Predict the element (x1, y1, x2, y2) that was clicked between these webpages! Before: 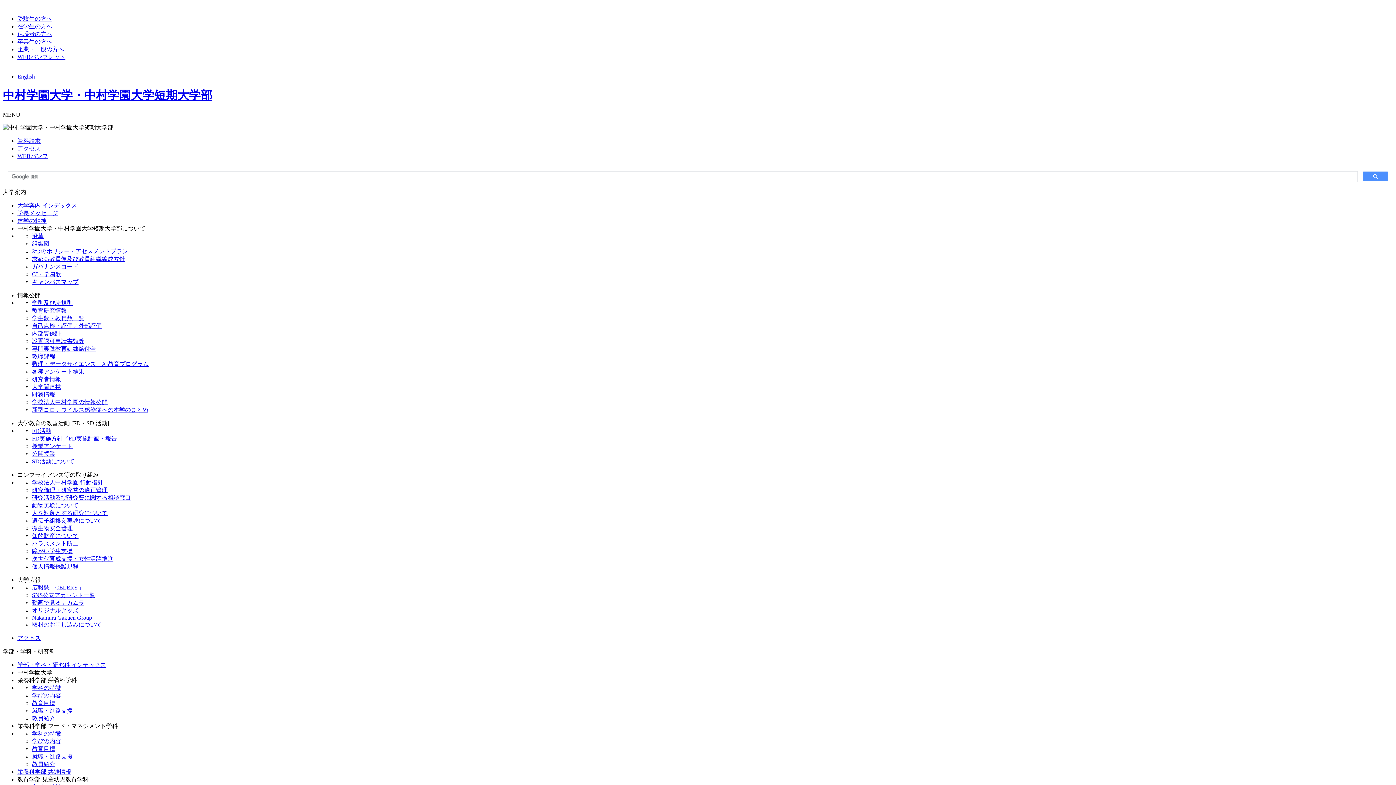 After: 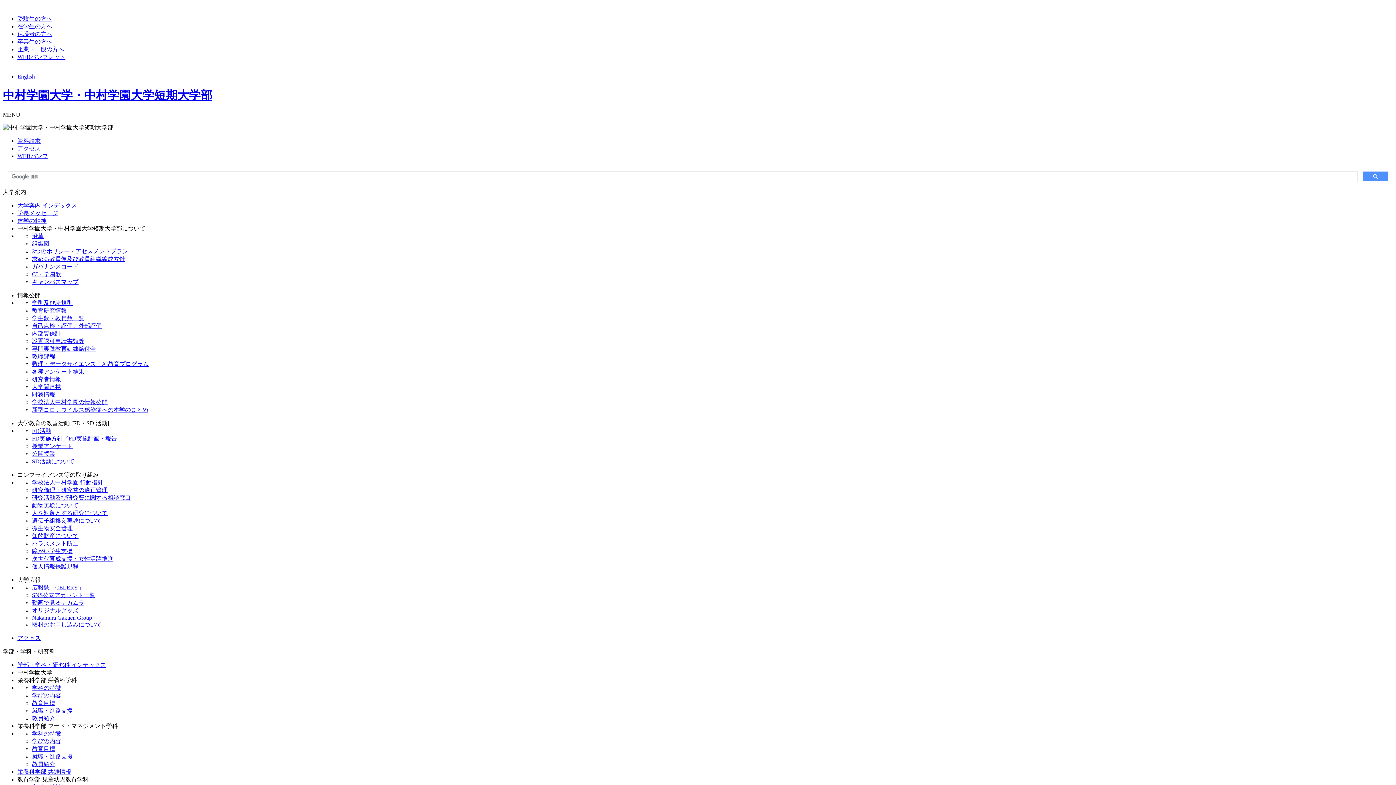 Action: label: 次世代育成支援・女性活躍推進 bbox: (32, 555, 113, 562)